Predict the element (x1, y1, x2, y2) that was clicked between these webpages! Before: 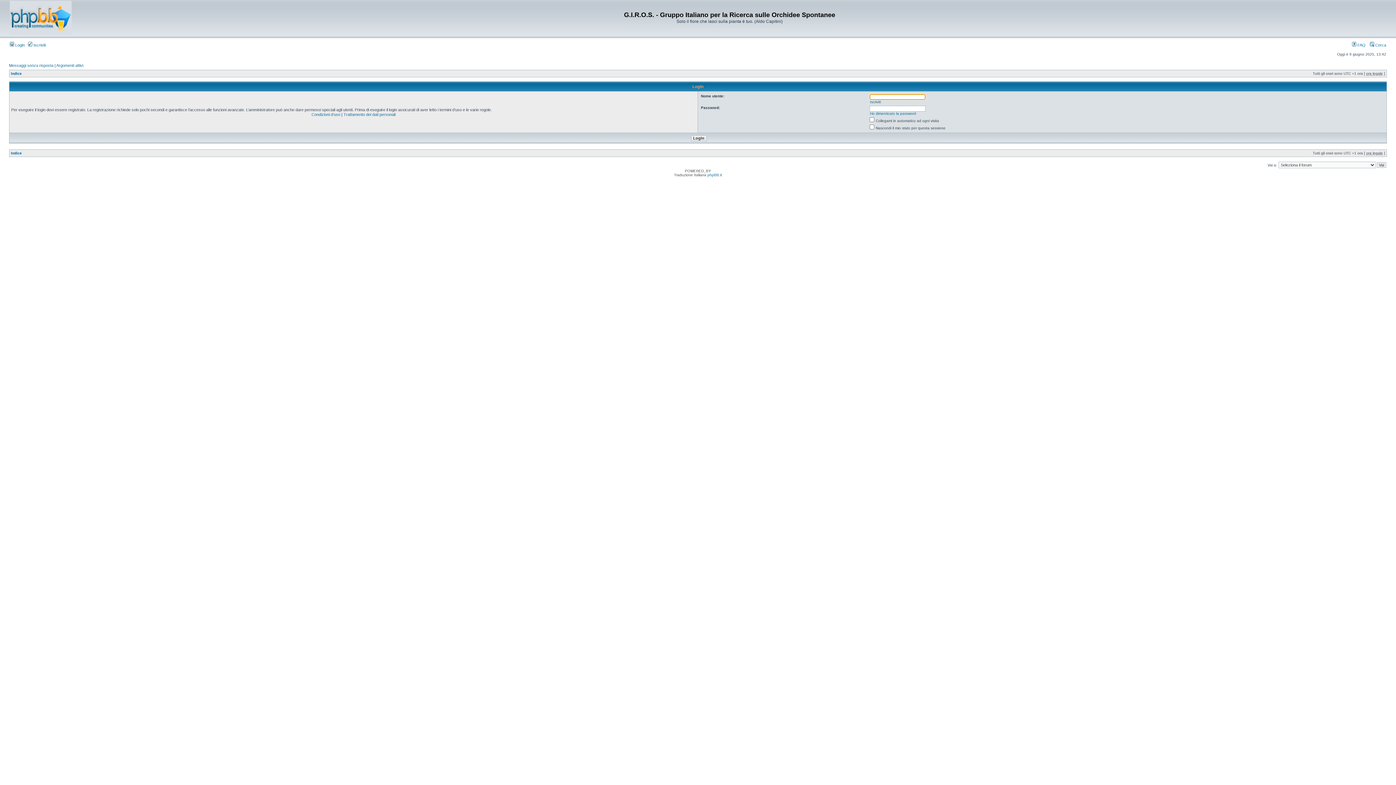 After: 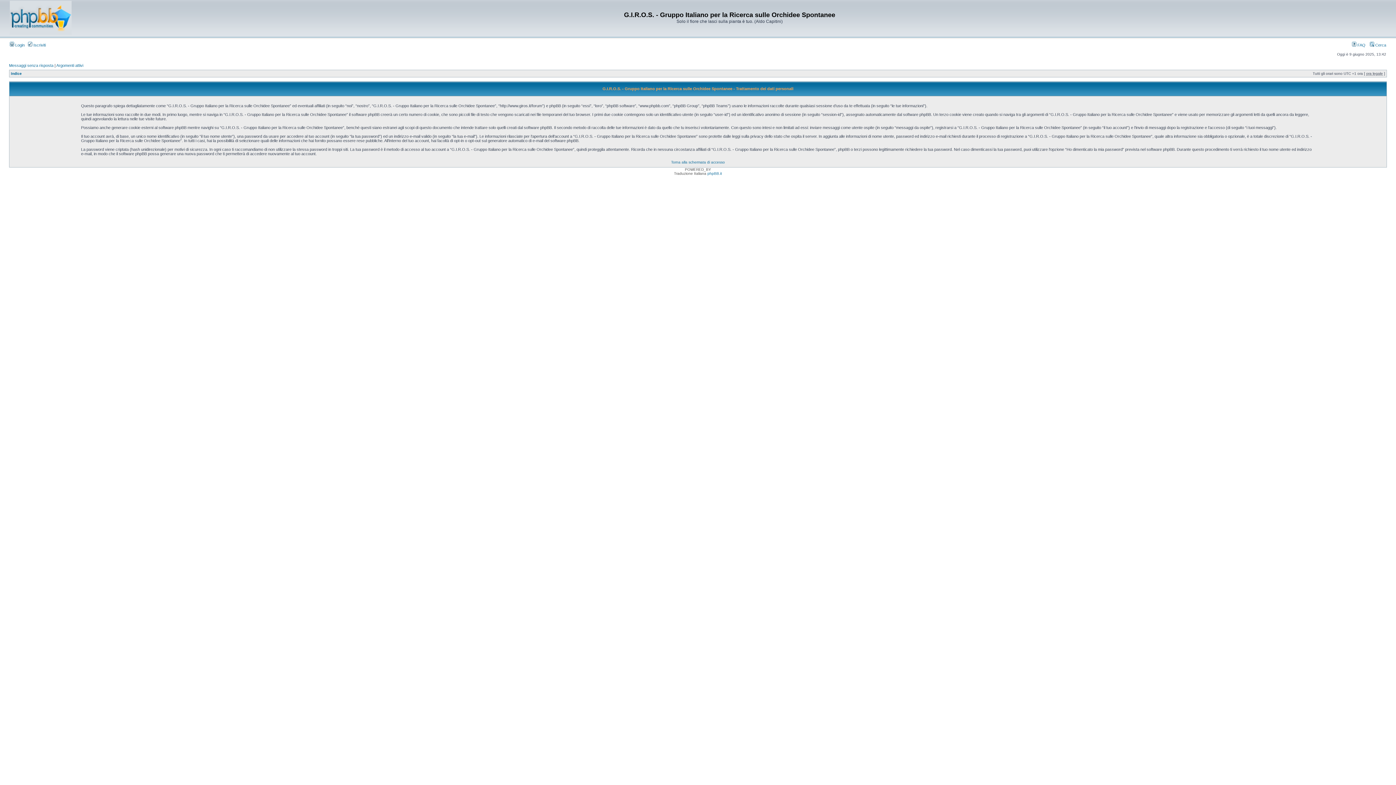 Action: bbox: (343, 112, 395, 116) label: Trattamento dei dati personali